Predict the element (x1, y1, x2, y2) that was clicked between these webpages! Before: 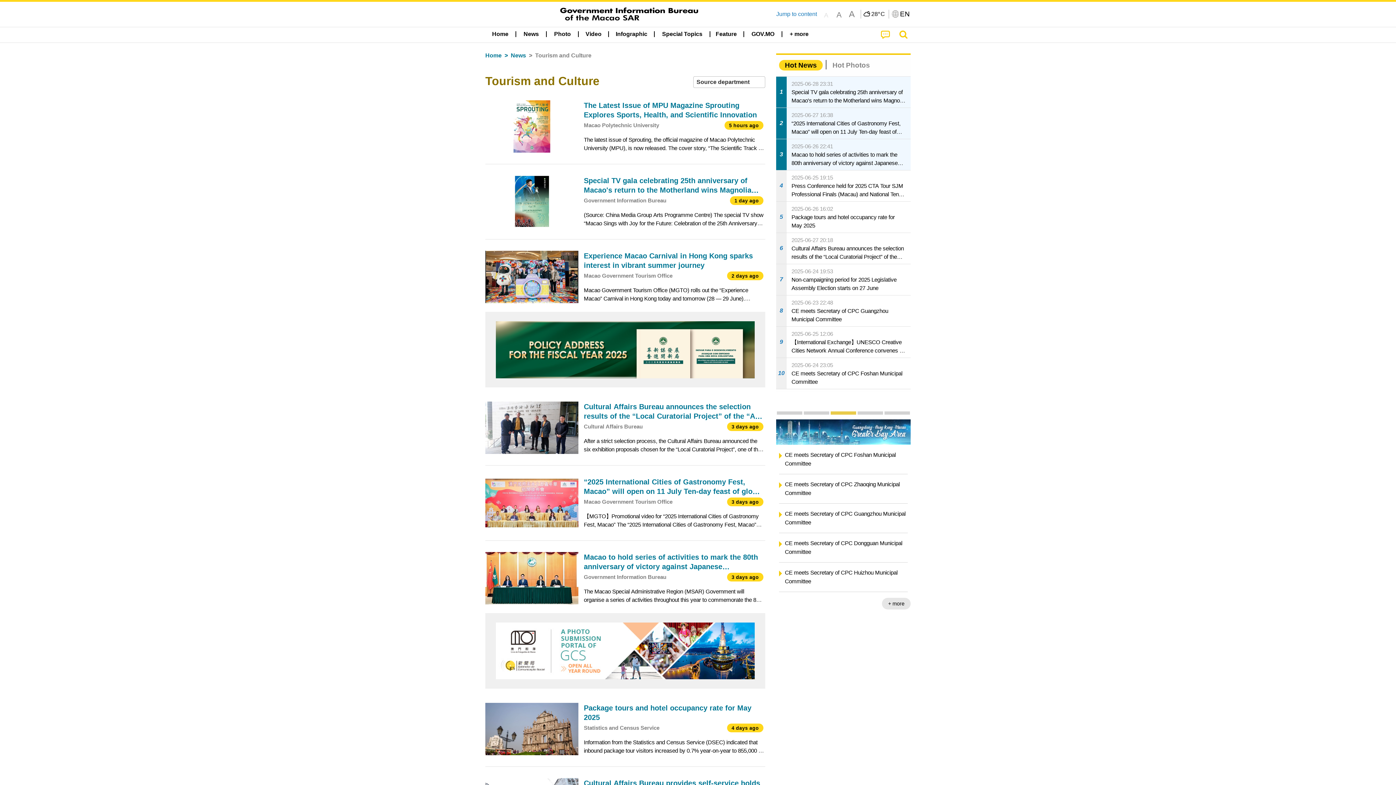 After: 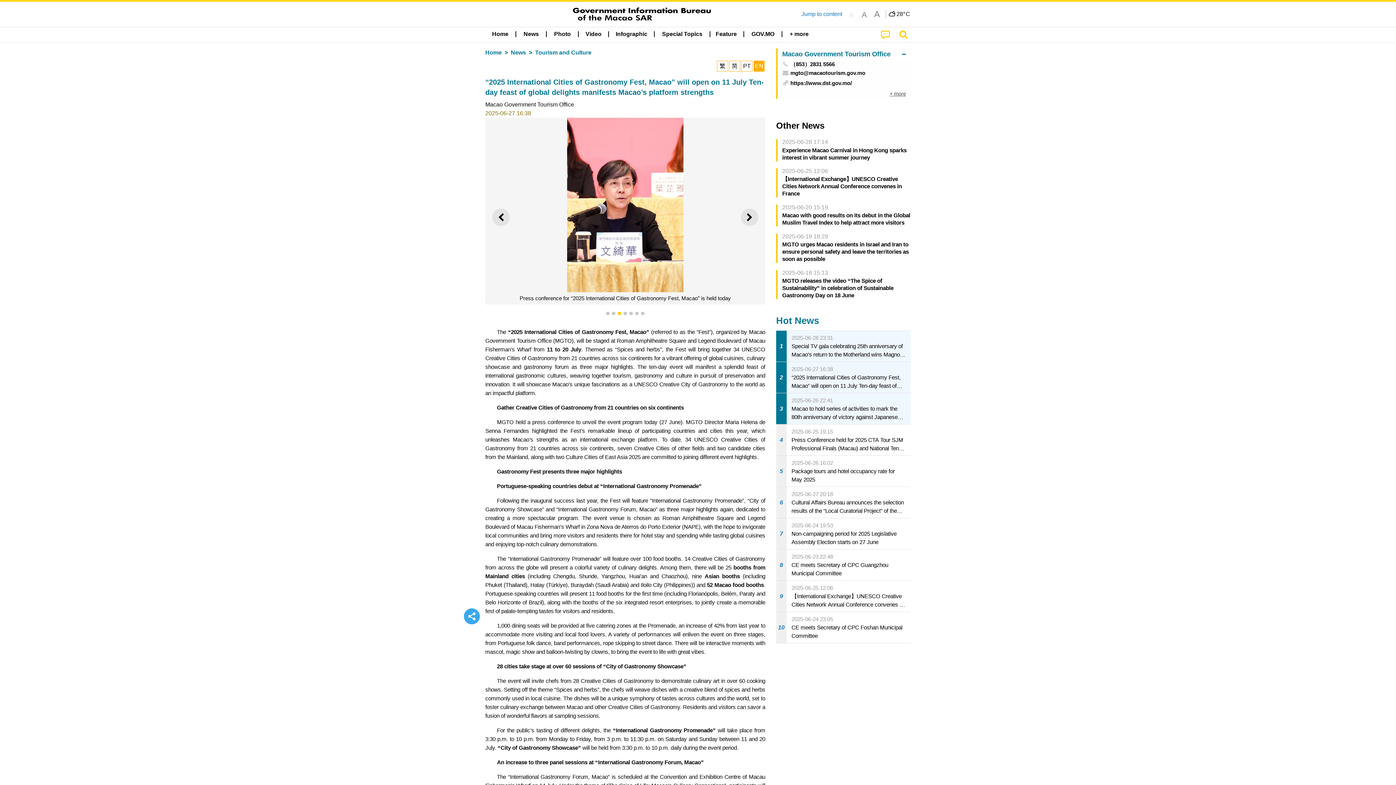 Action: bbox: (485, 471, 765, 534) label: “2025 International Cities of Gastronomy Fest, Macao” will open on 11 July Ten-day feast of global delights manifests Macao’s platform strengths
Macao Government Tourism Office
3 days ago
【MGTO】Promotional video for “2025 International Cities of Gastronomy Fest, Macao” The “2025 International Cities of Gastronomy Fest, Macao” (referred to as the “Fest”), organized by Macao Government Tourism Office (MGTO), will be staged at Roman Amph